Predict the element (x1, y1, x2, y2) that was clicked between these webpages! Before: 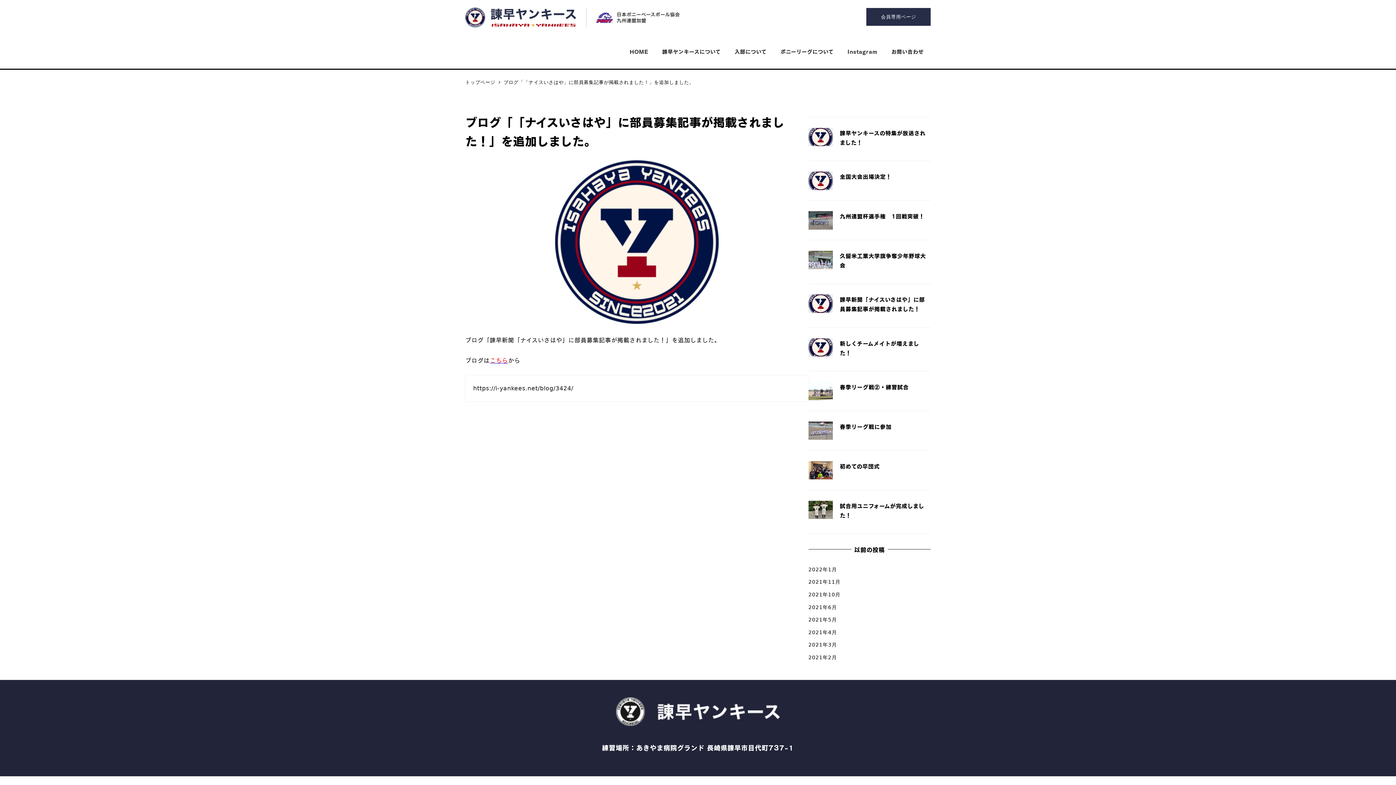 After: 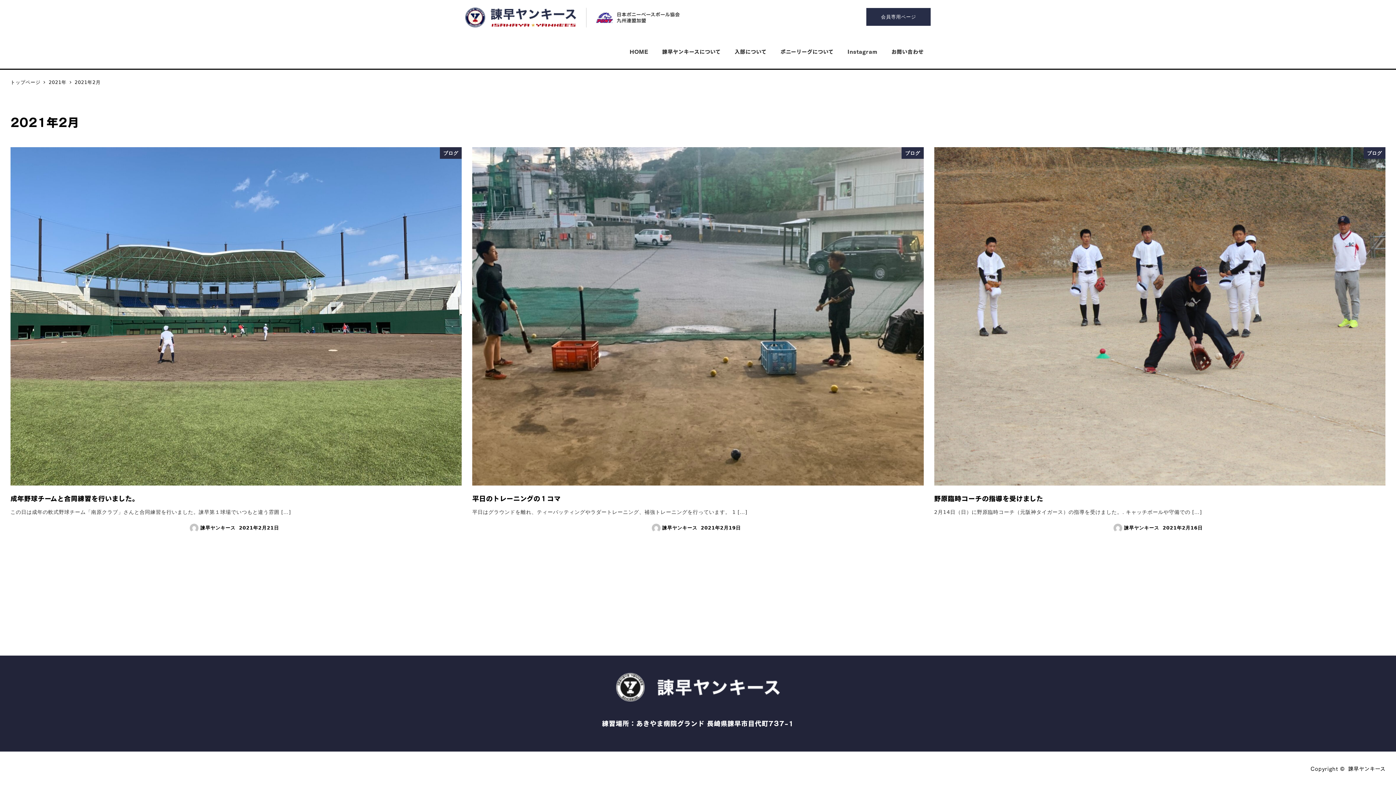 Action: label: 2021年2月 bbox: (808, 654, 837, 660)